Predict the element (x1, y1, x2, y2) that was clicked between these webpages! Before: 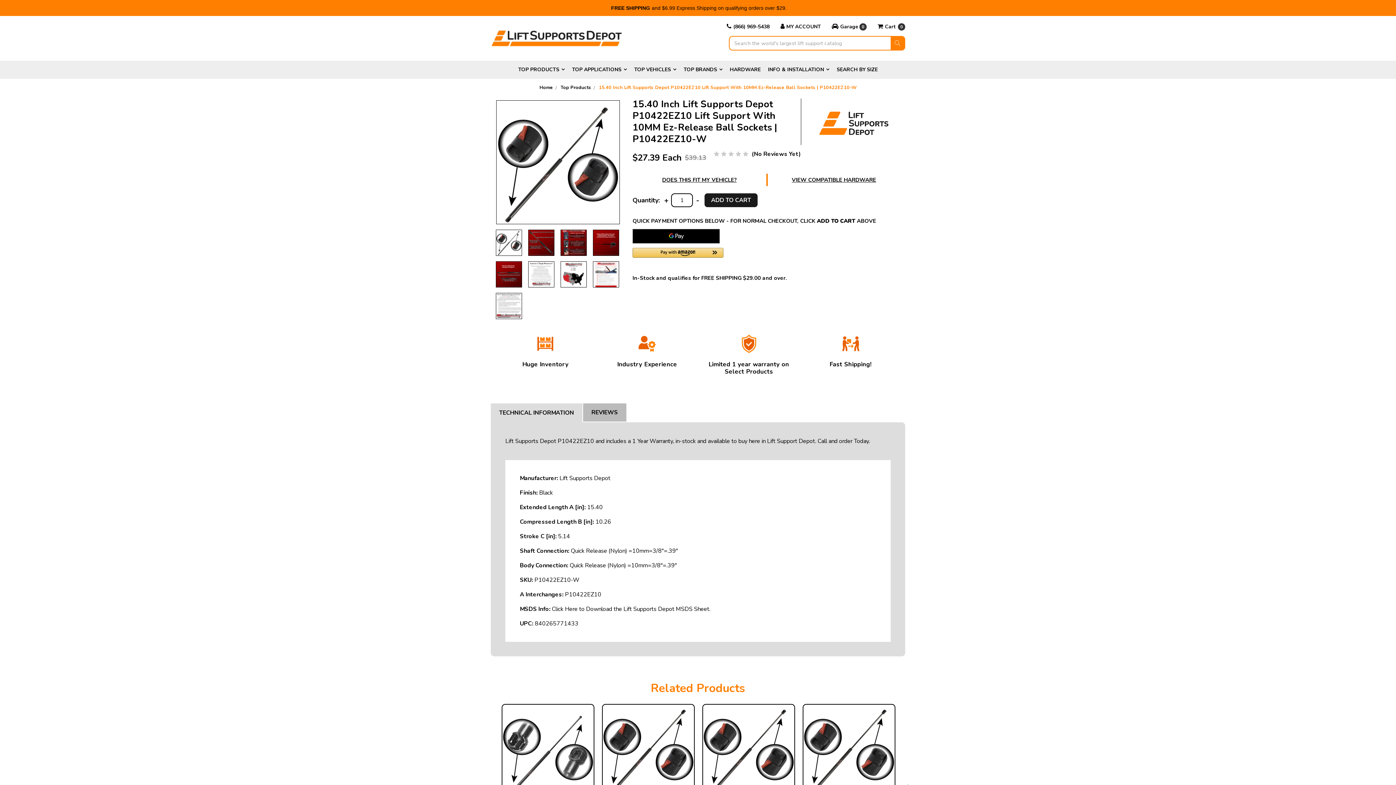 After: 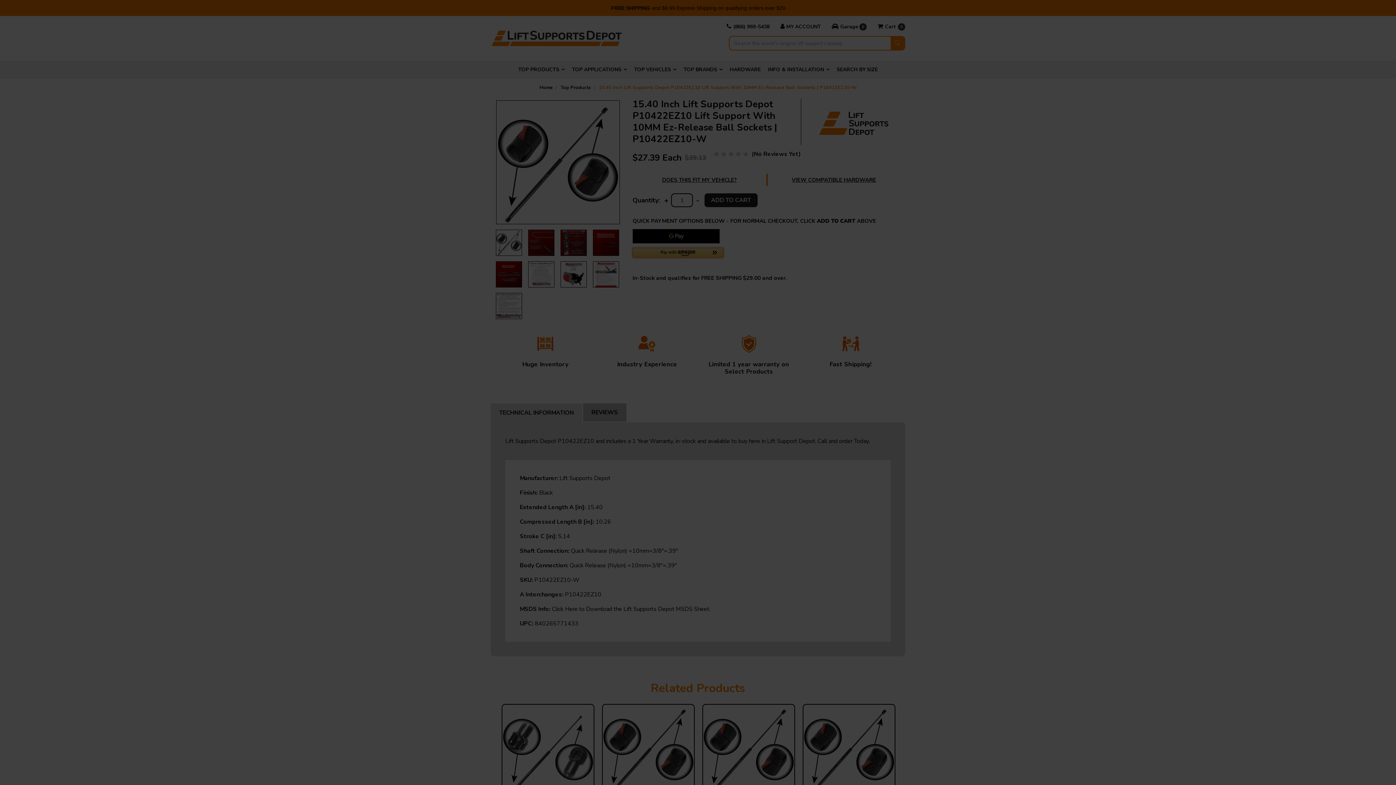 Action: bbox: (632, 247, 796, 264) label: Amazon Pay - Use your Amazon account